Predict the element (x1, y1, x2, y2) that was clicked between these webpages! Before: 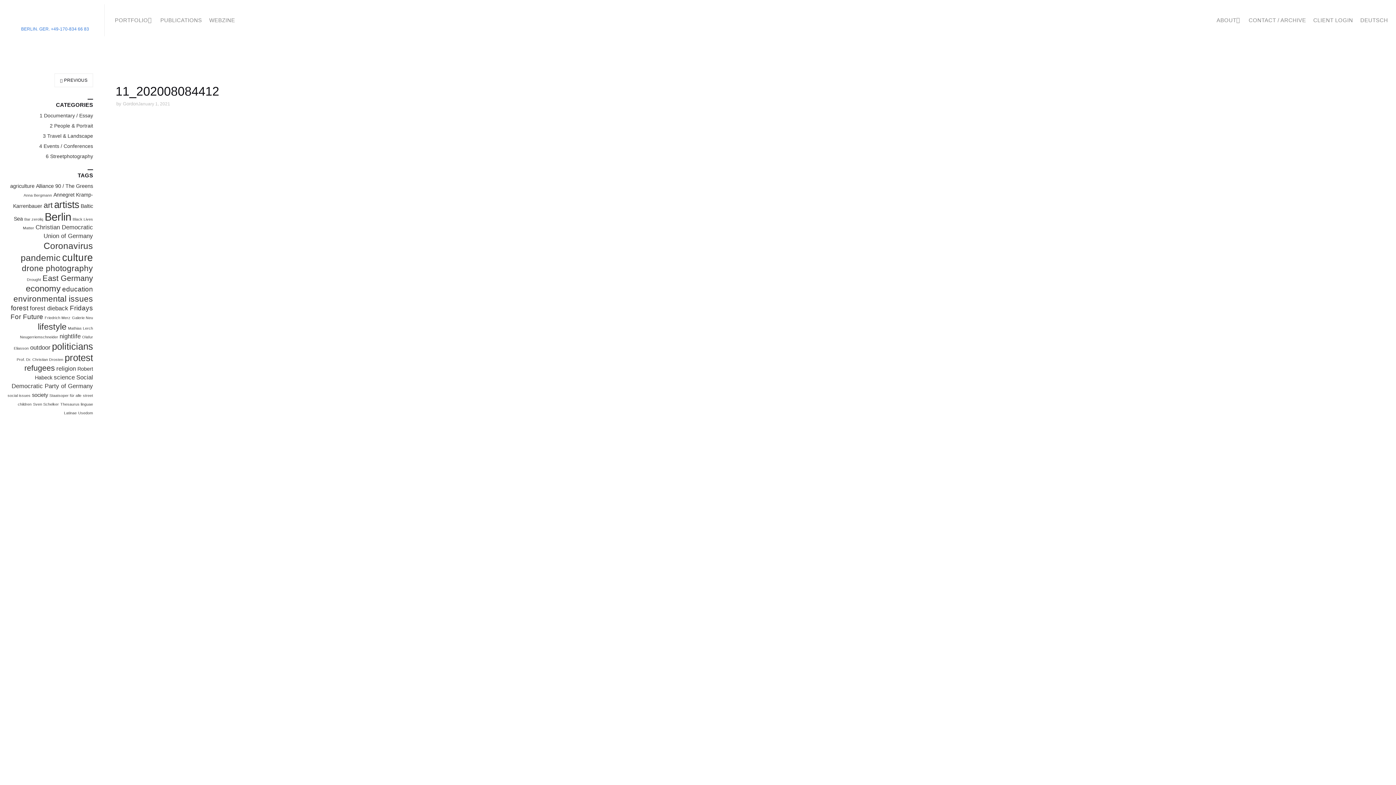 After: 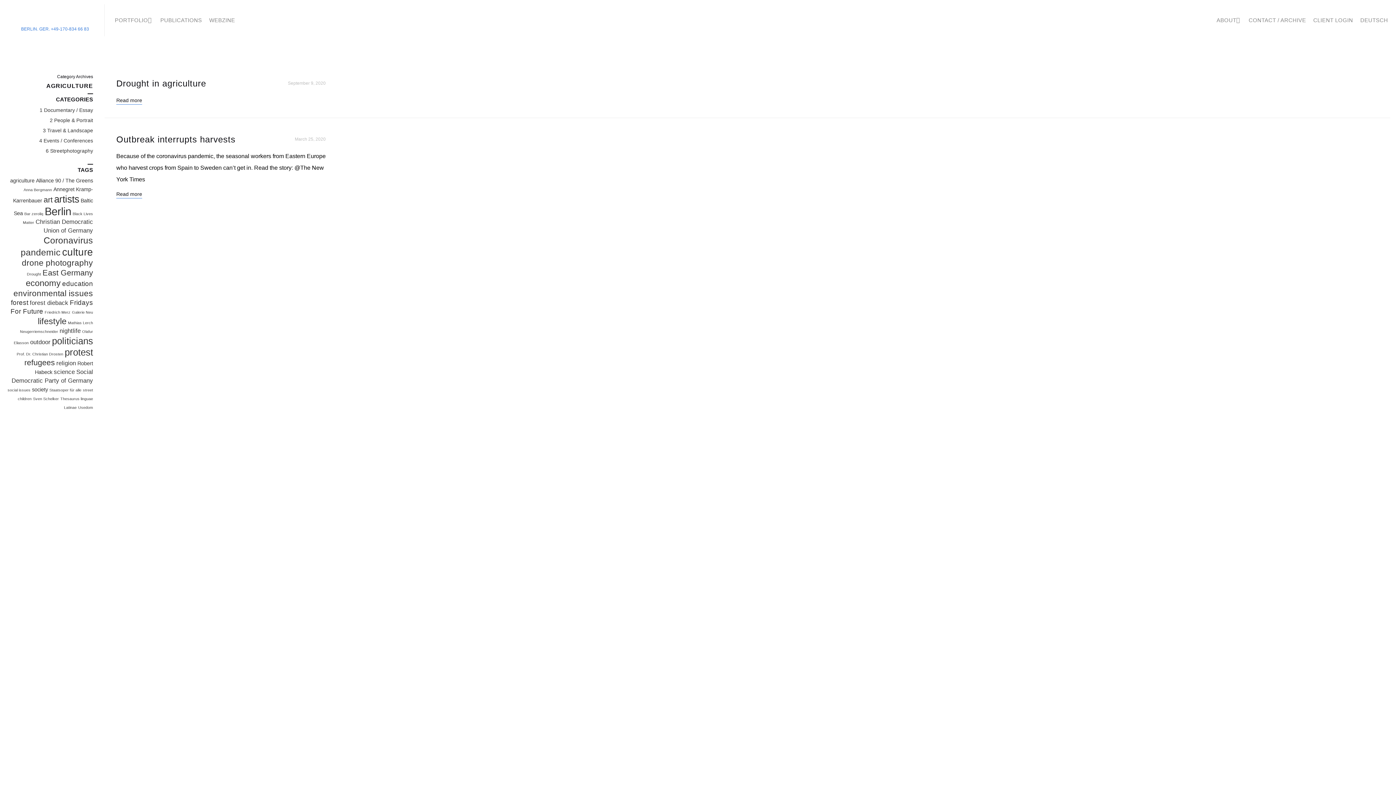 Action: label: agriculture (2 items) bbox: (10, 183, 34, 190)